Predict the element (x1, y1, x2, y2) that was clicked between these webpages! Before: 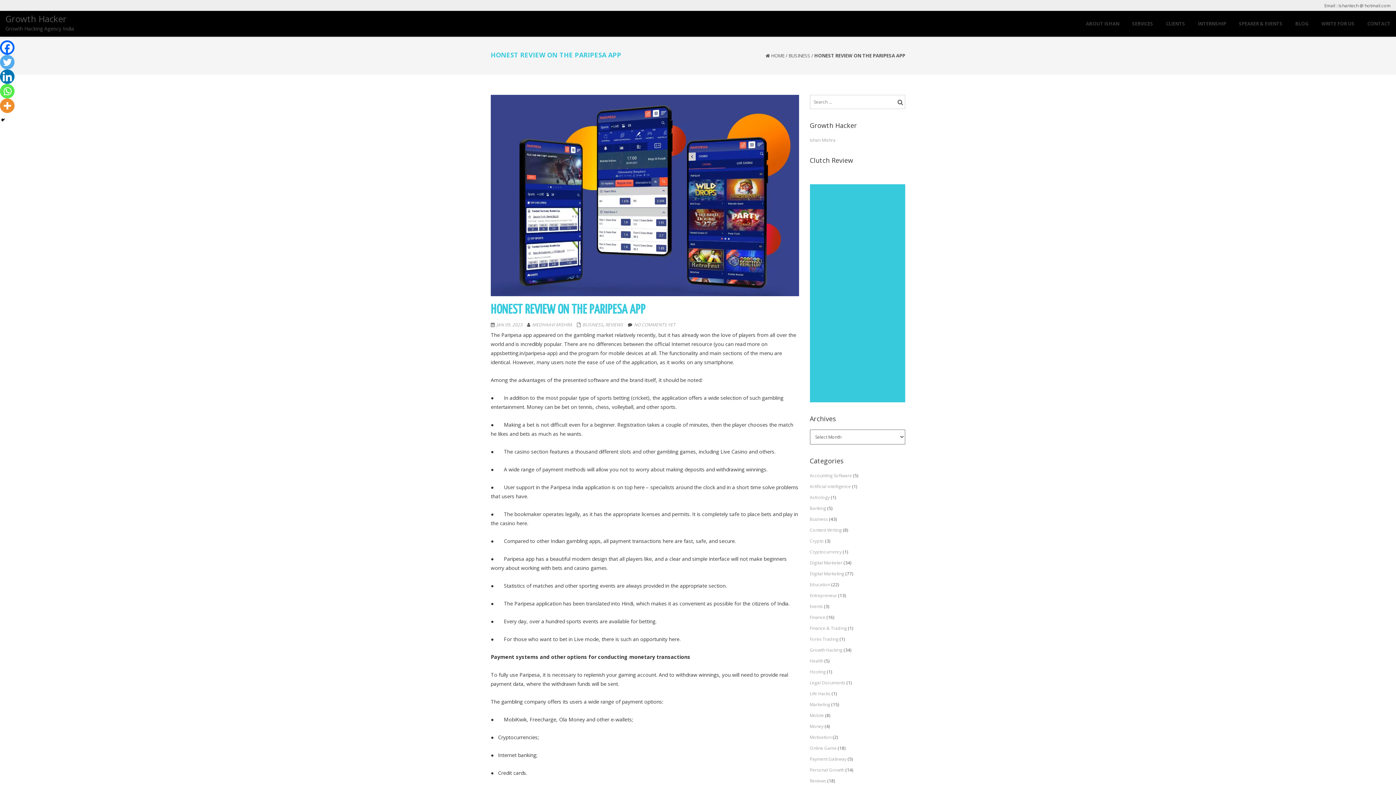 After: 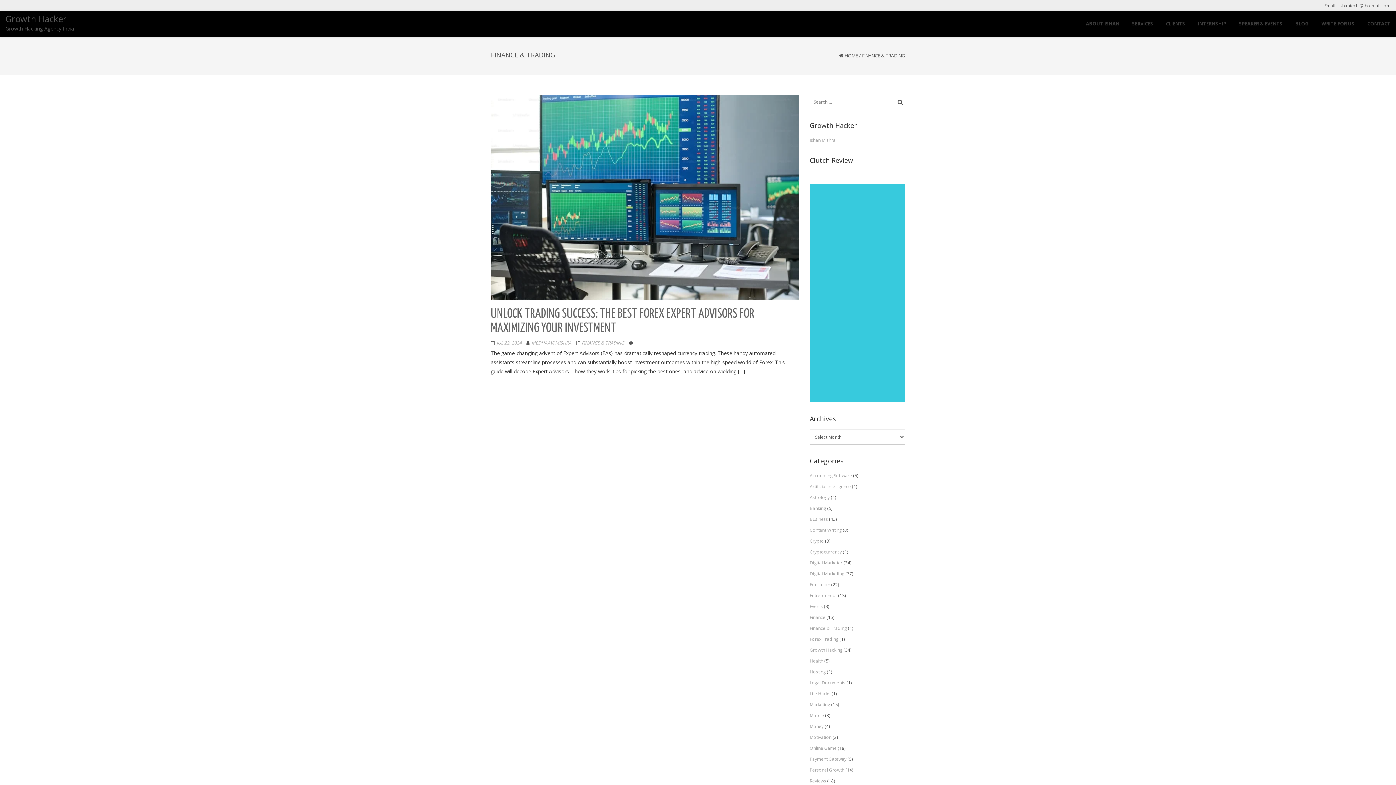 Action: bbox: (810, 624, 847, 632) label: Finance & Trading